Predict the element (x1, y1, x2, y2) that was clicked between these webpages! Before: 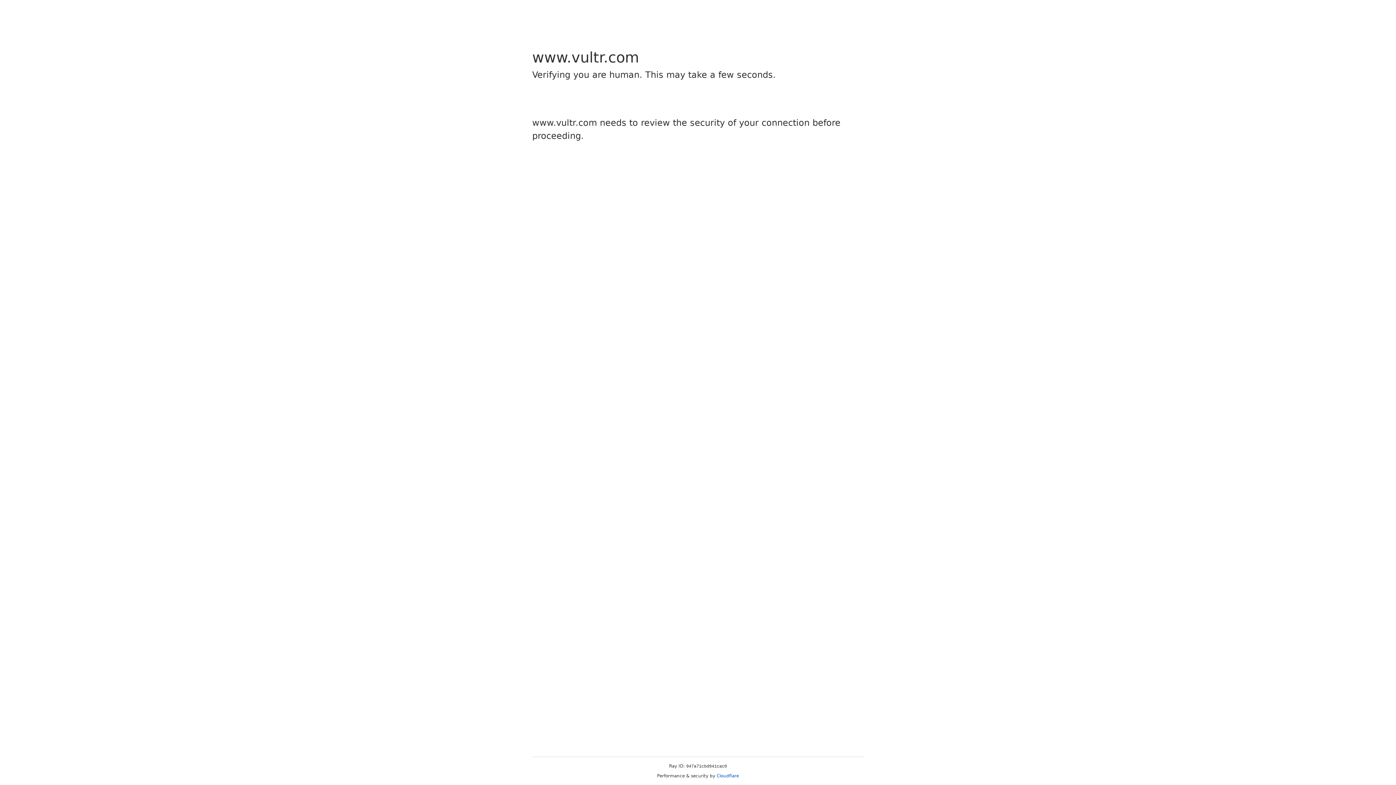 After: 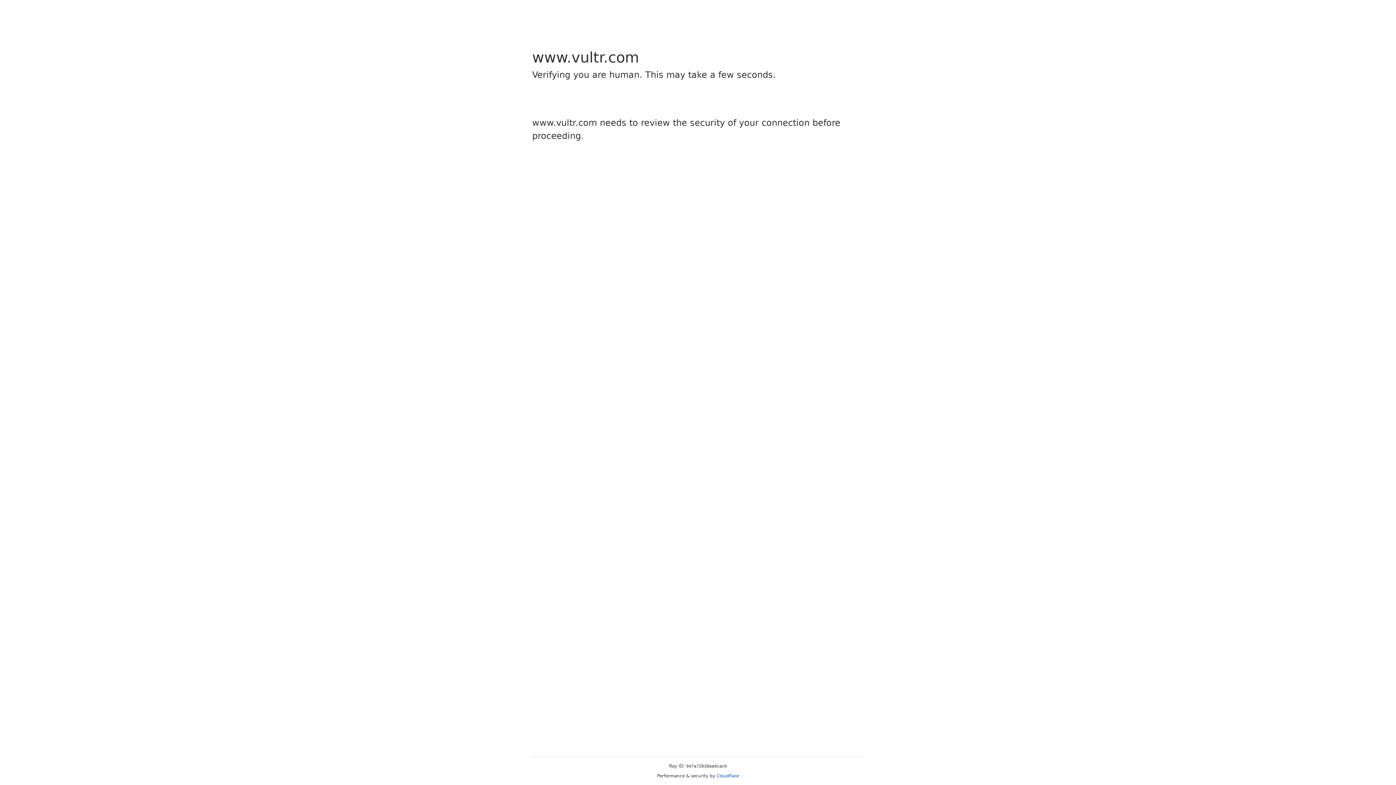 Action: bbox: (716, 773, 739, 778) label: Cloudflare